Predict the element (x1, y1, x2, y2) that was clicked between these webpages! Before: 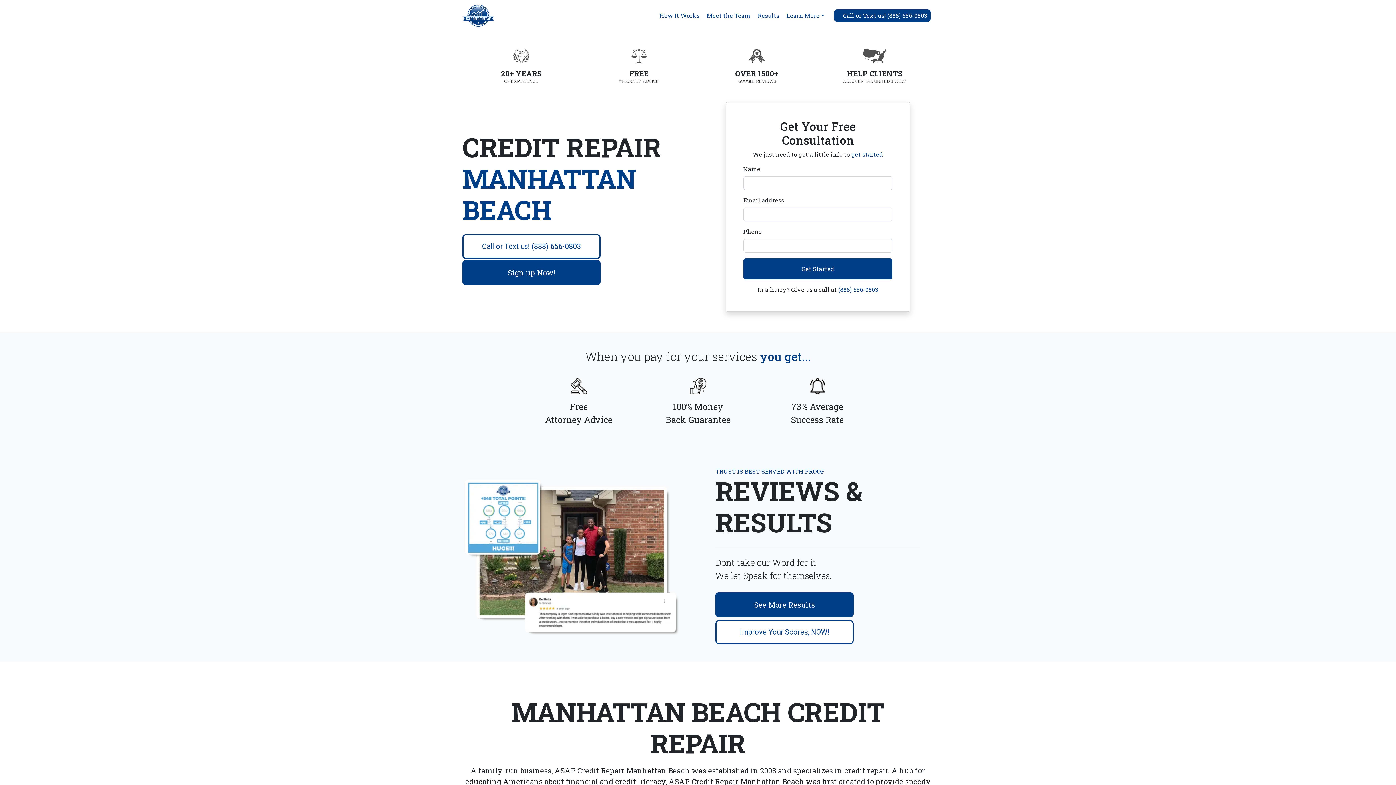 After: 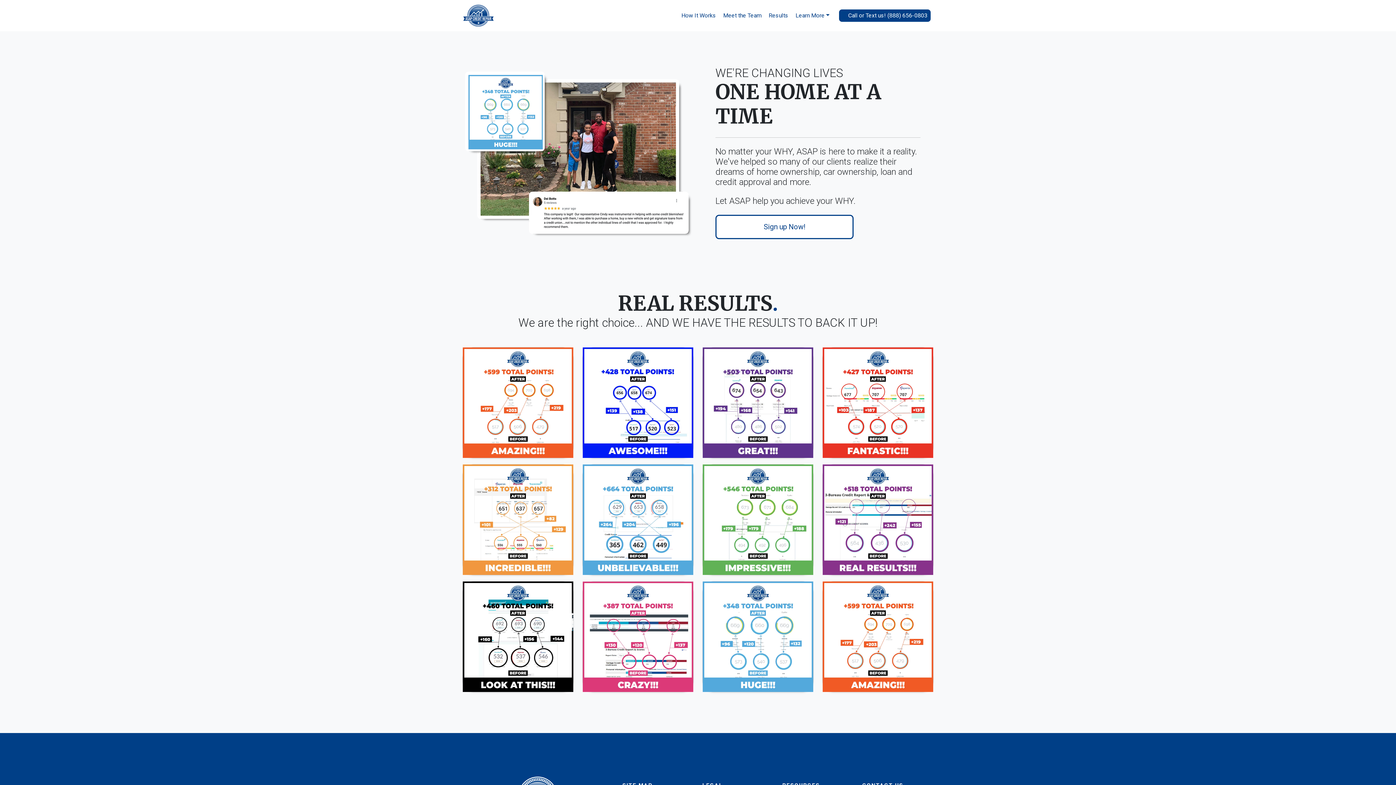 Action: label: See More Results bbox: (715, 592, 853, 617)